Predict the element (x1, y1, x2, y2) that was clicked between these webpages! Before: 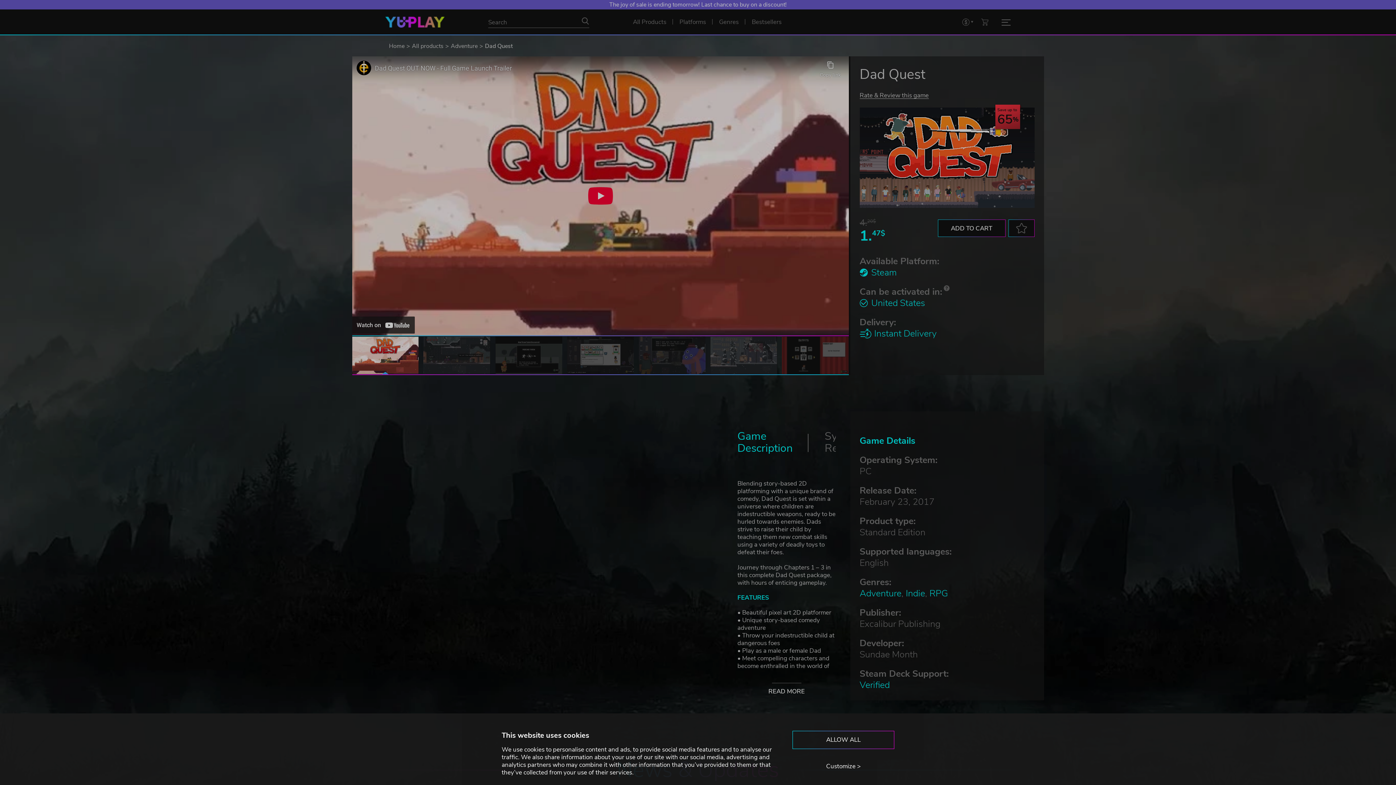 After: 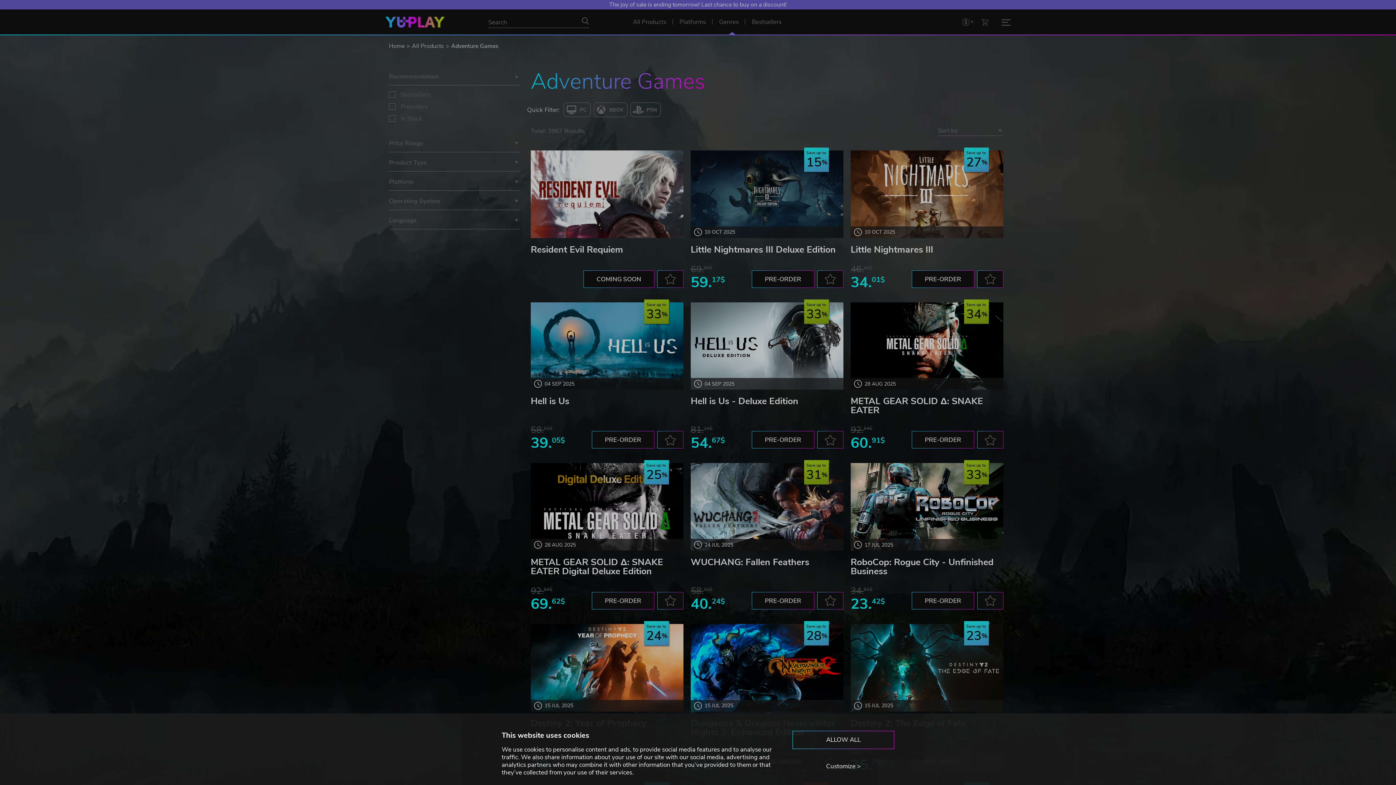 Action: bbox: (450, 42, 477, 50) label: Adventure